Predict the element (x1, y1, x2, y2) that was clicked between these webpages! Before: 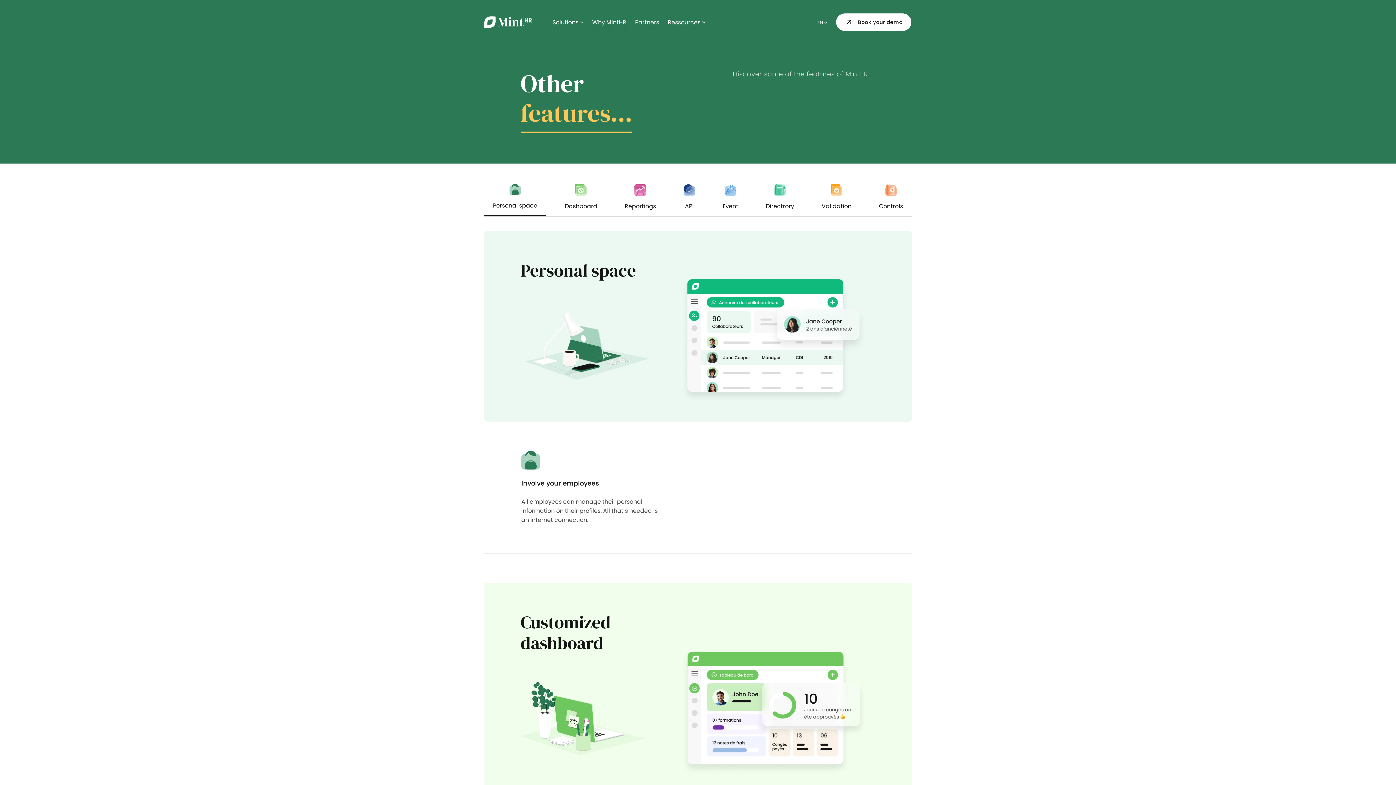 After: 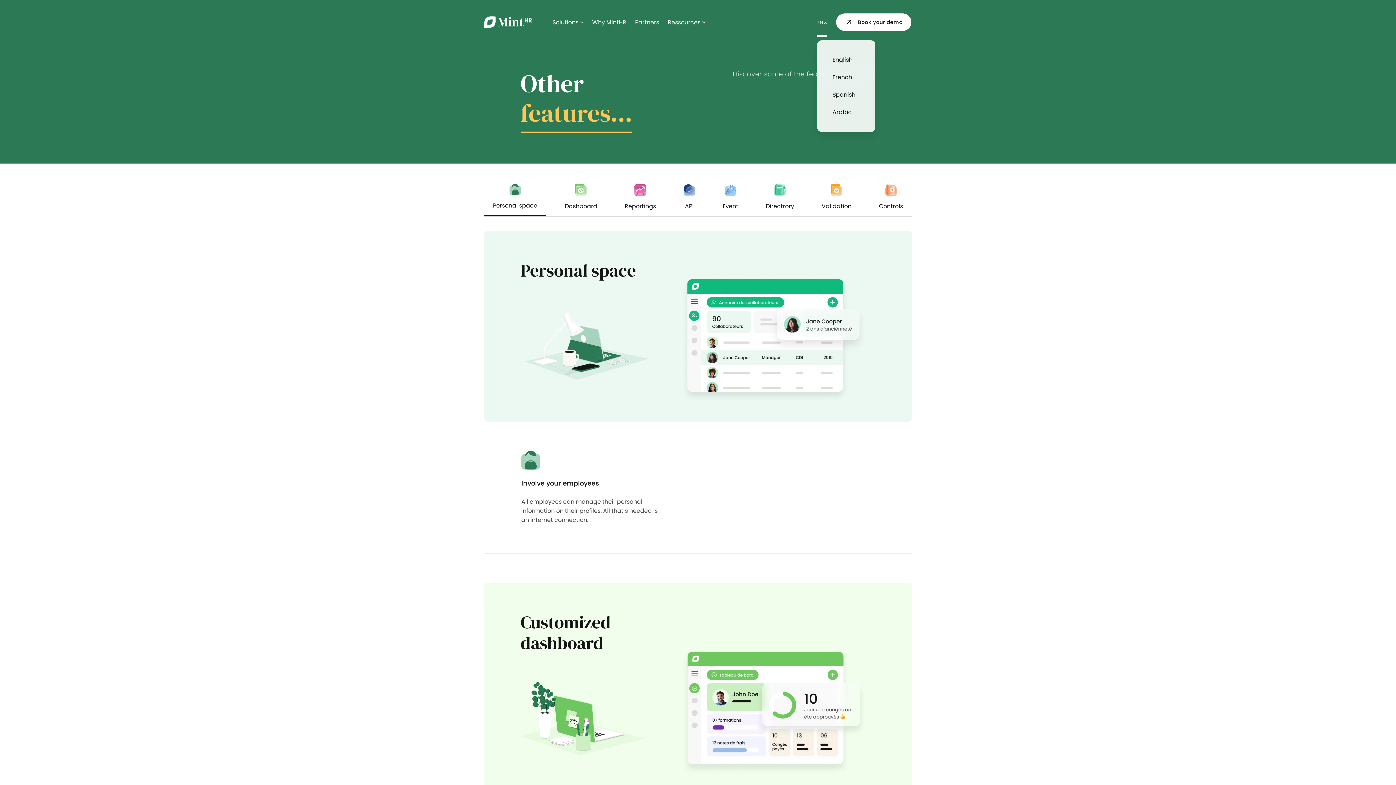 Action: bbox: (817, 8, 827, 36) label: EN 